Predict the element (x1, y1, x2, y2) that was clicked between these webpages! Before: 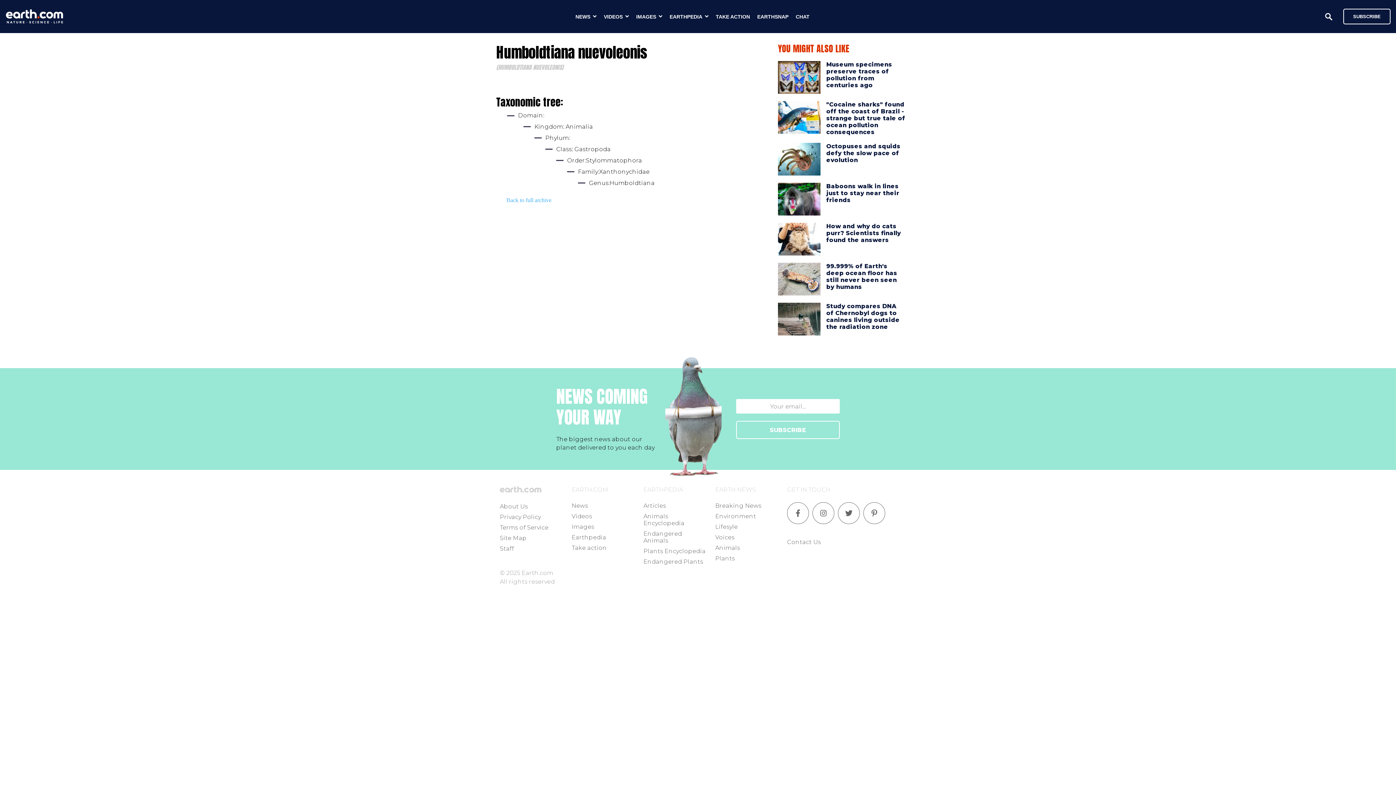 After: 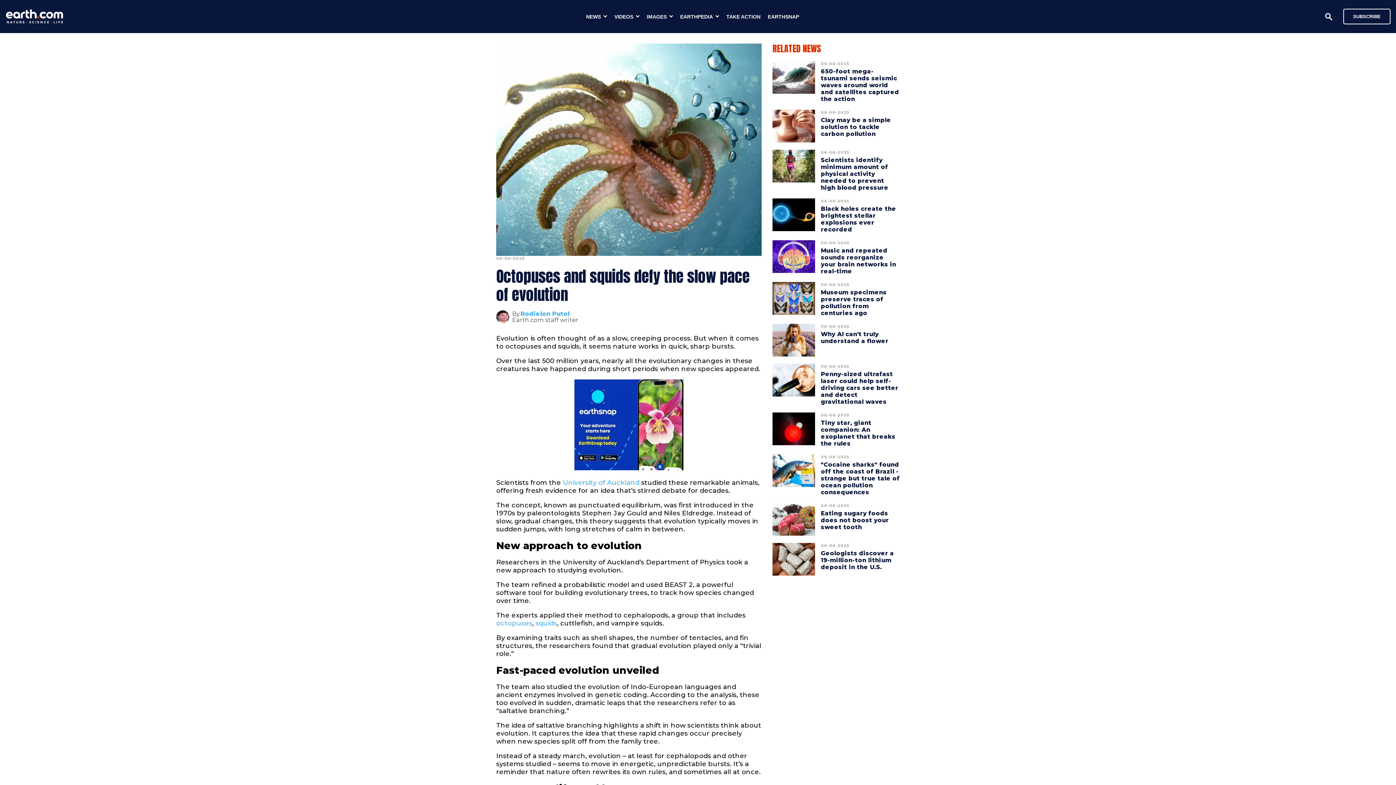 Action: bbox: (778, 142, 820, 175)